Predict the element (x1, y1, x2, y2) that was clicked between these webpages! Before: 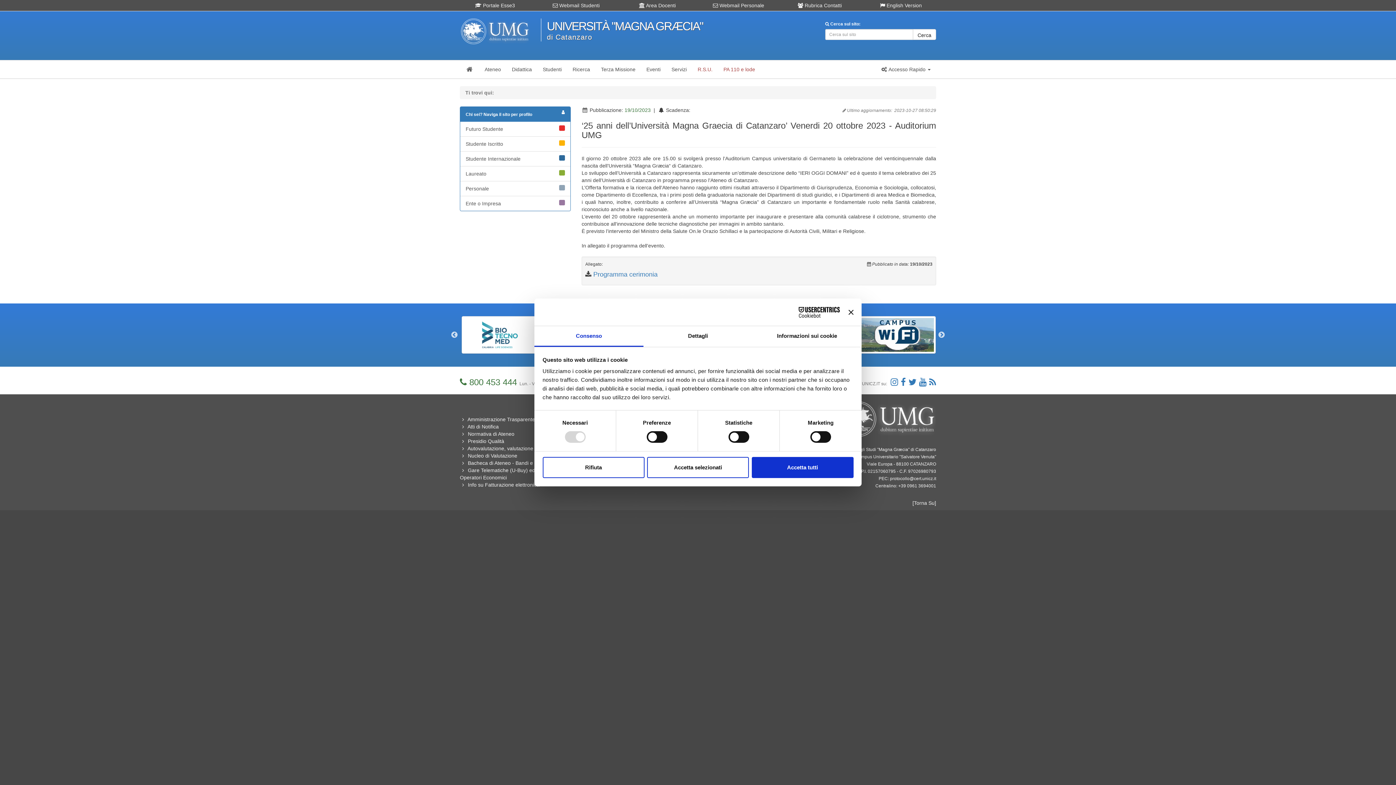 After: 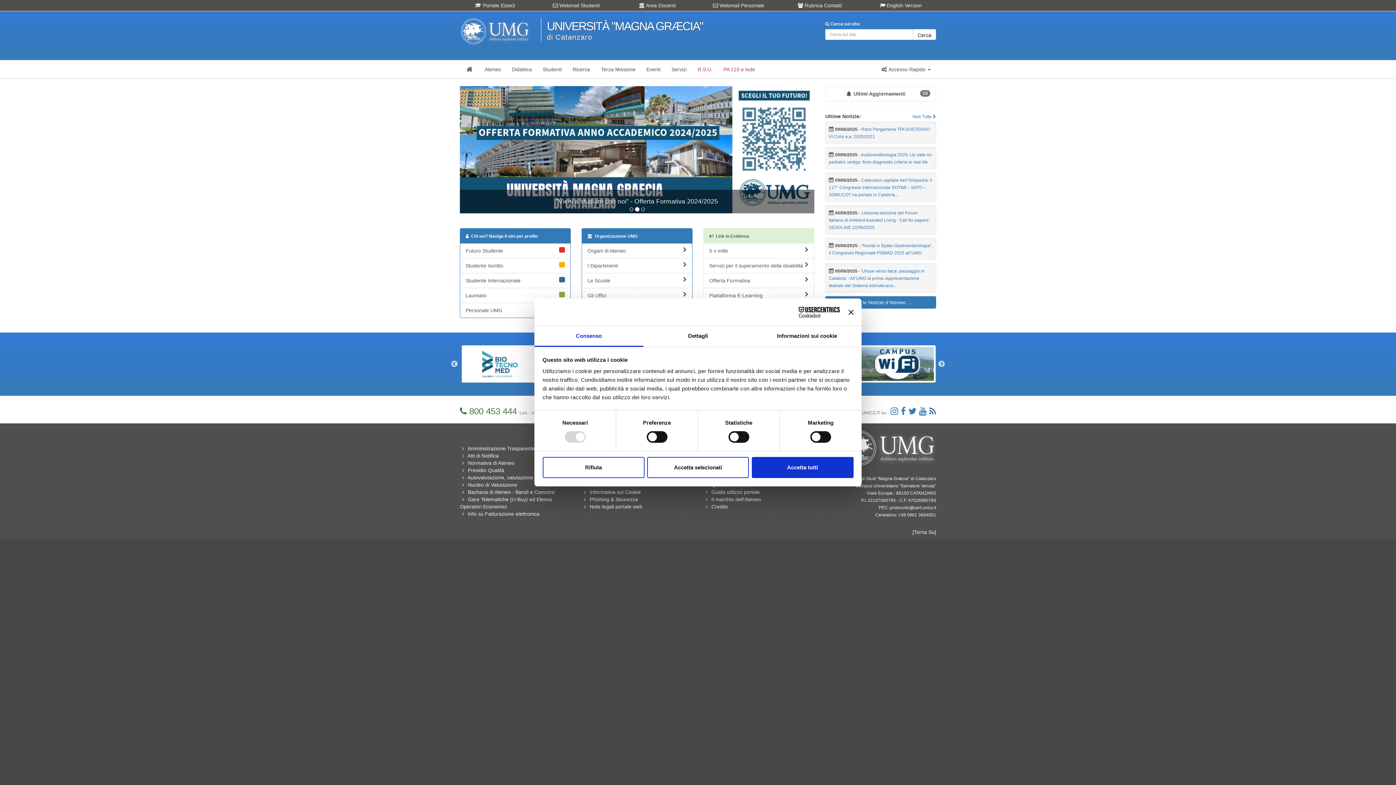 Action: bbox: (840, 416, 936, 422)